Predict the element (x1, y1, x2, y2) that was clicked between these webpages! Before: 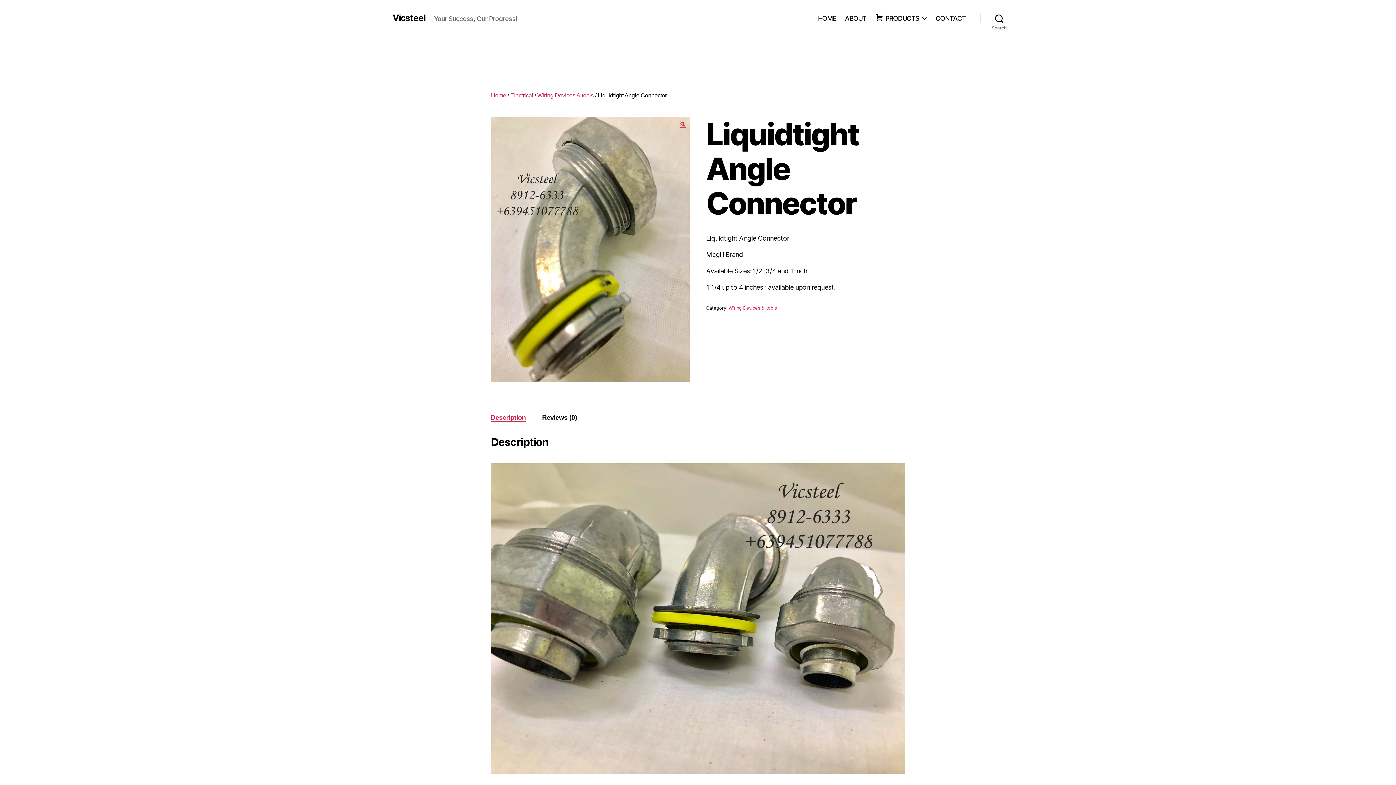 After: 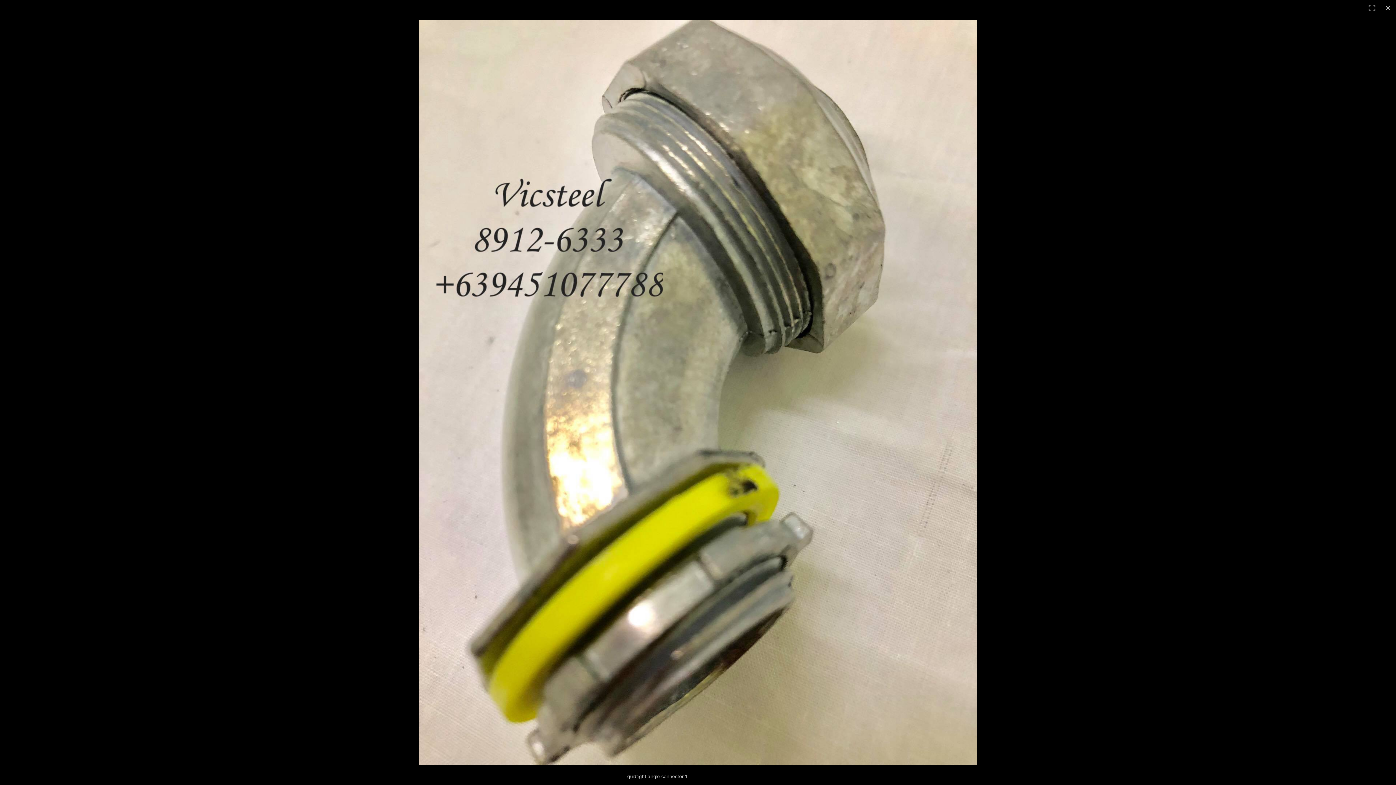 Action: label: 🔍 bbox: (679, 120, 686, 128)